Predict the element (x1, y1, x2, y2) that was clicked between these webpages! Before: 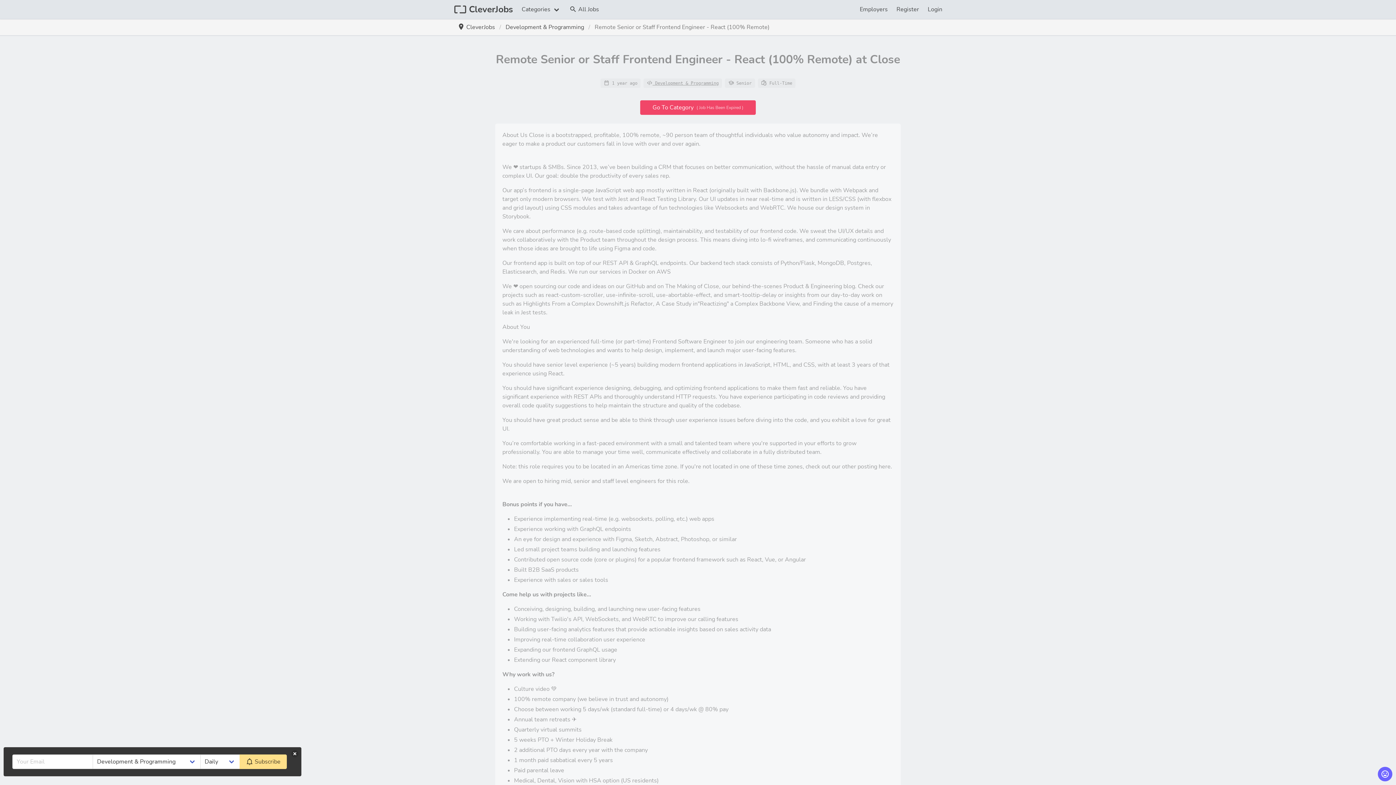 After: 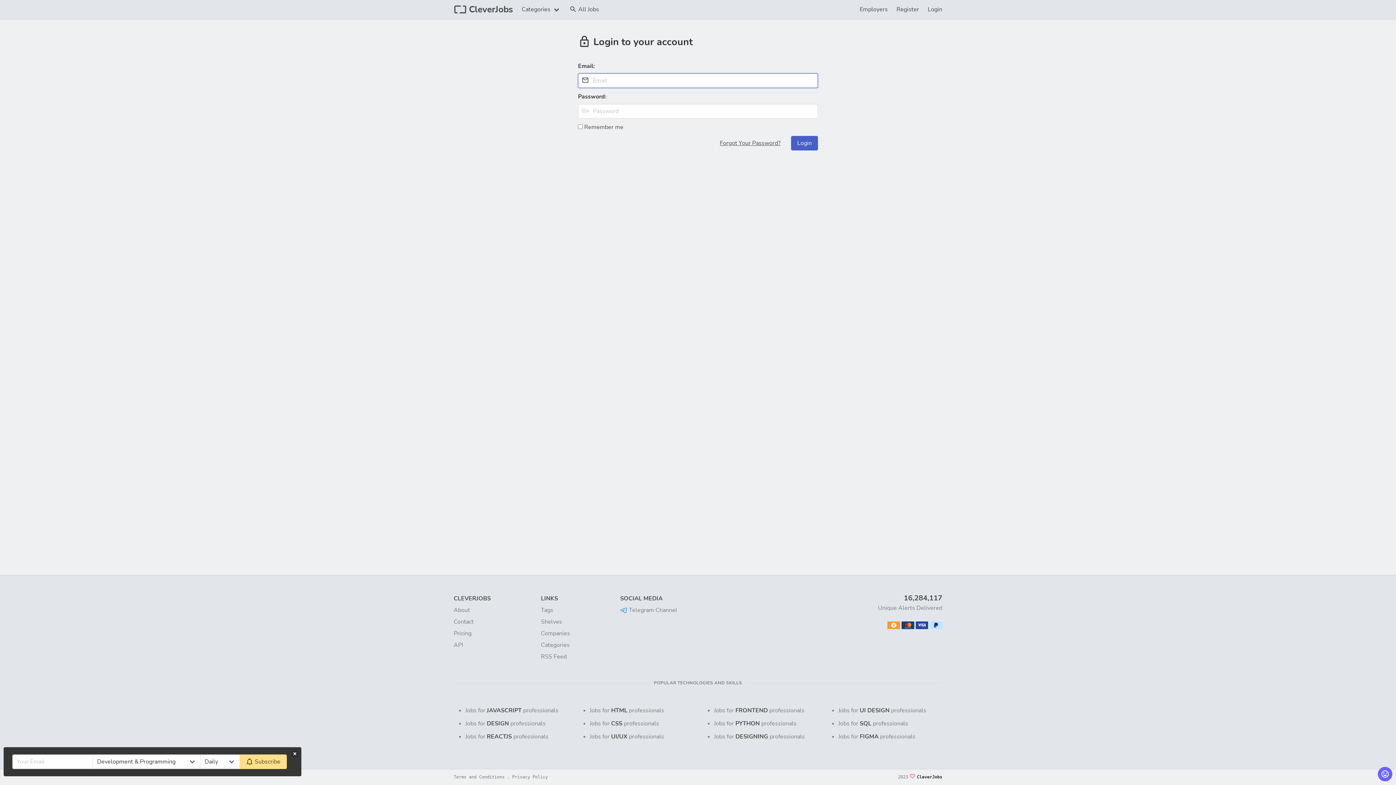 Action: bbox: (923, 0, 946, 18) label: Login